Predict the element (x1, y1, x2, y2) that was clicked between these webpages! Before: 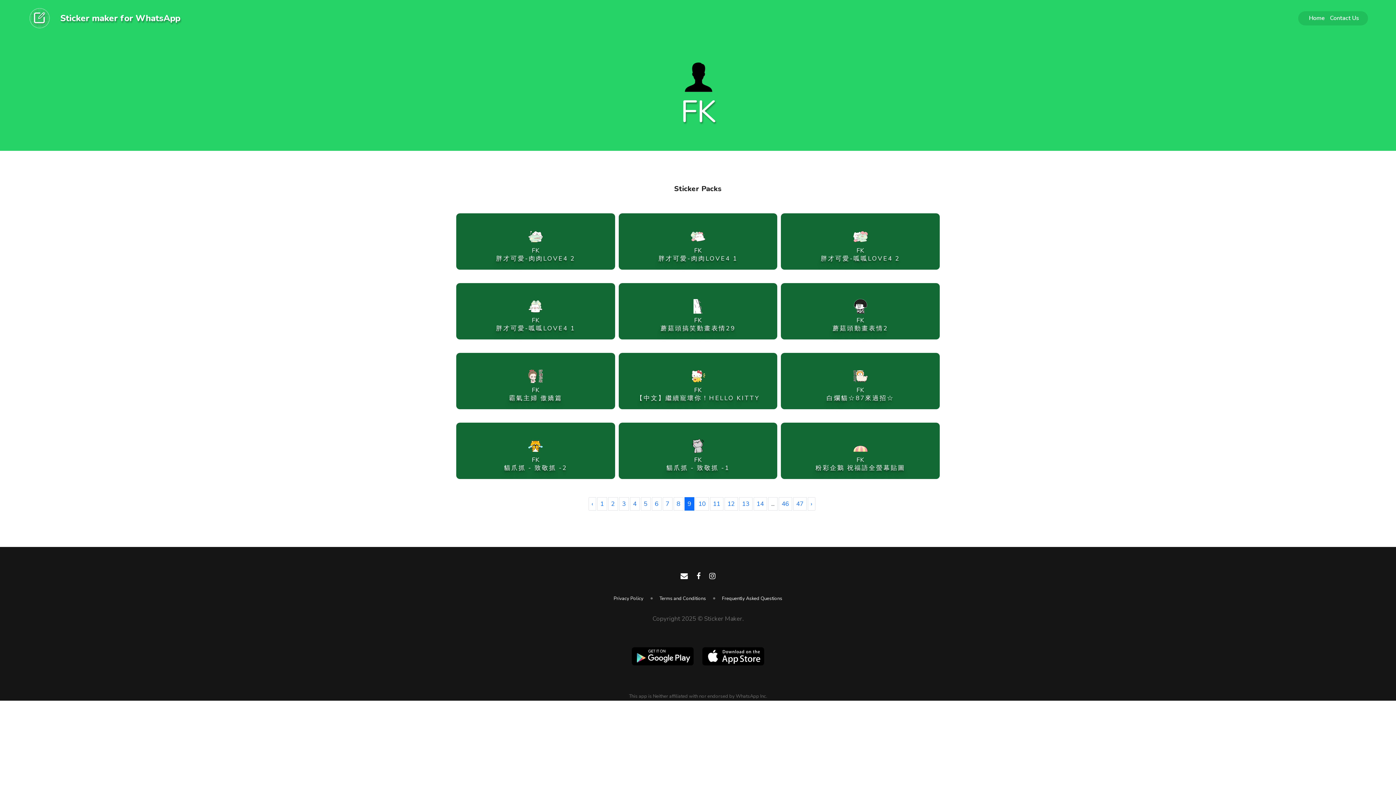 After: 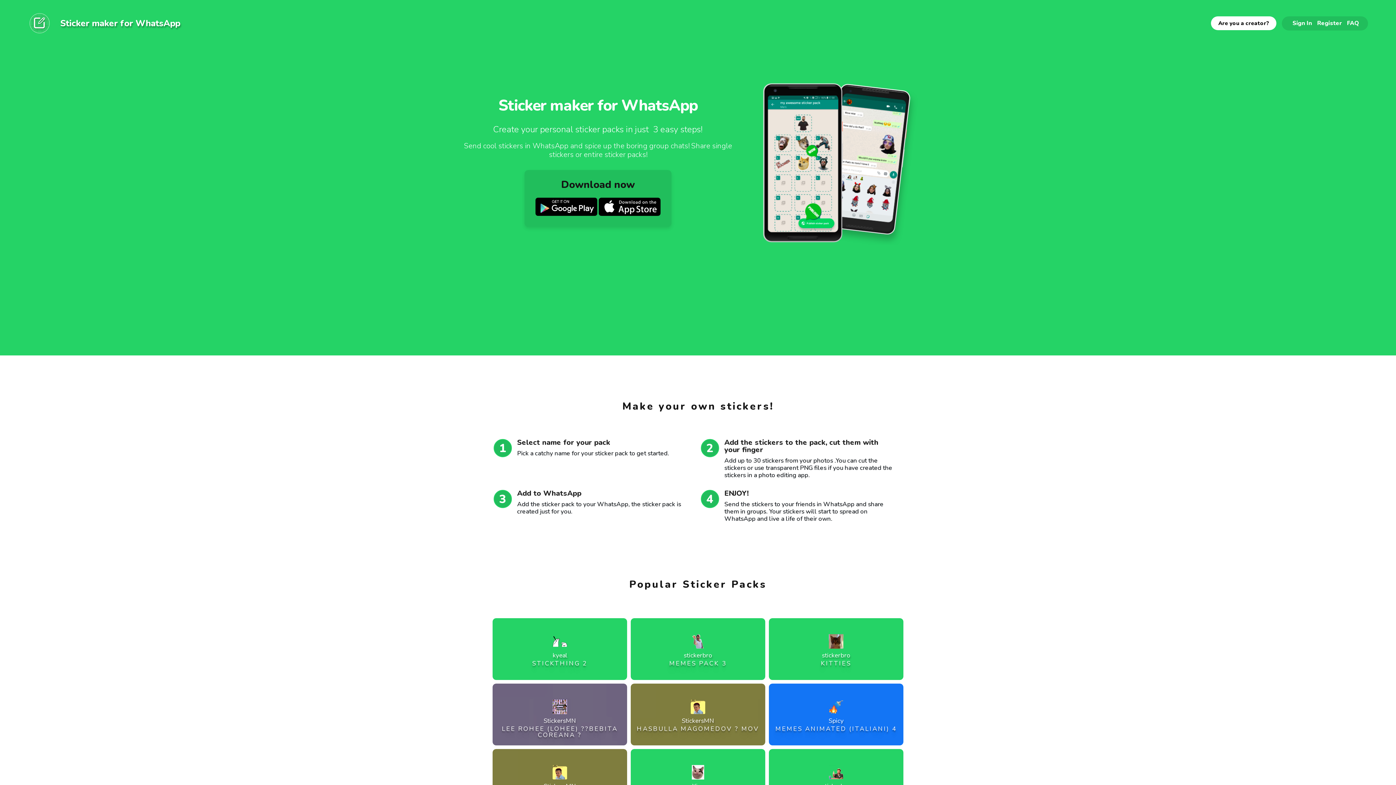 Action: bbox: (1307, 13, 1326, 22) label: Home